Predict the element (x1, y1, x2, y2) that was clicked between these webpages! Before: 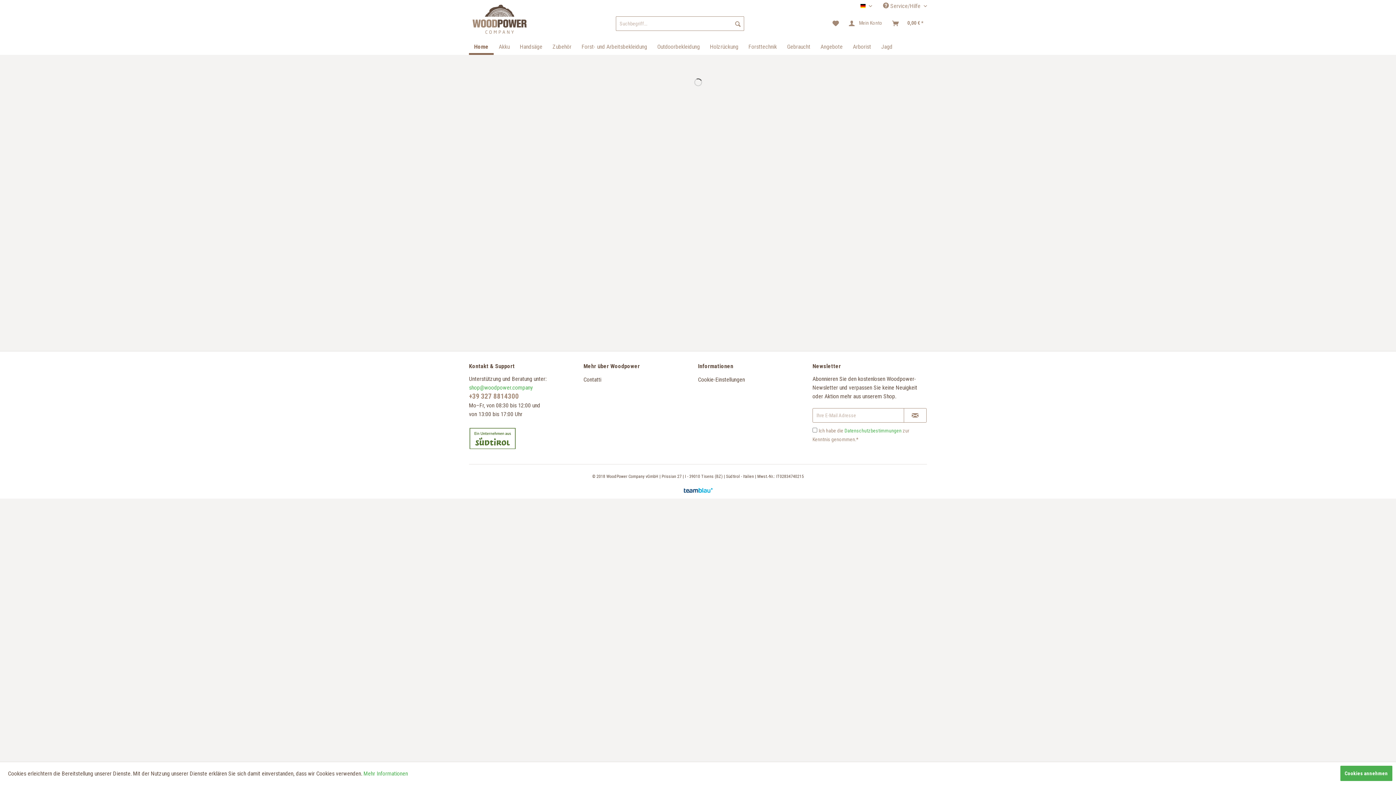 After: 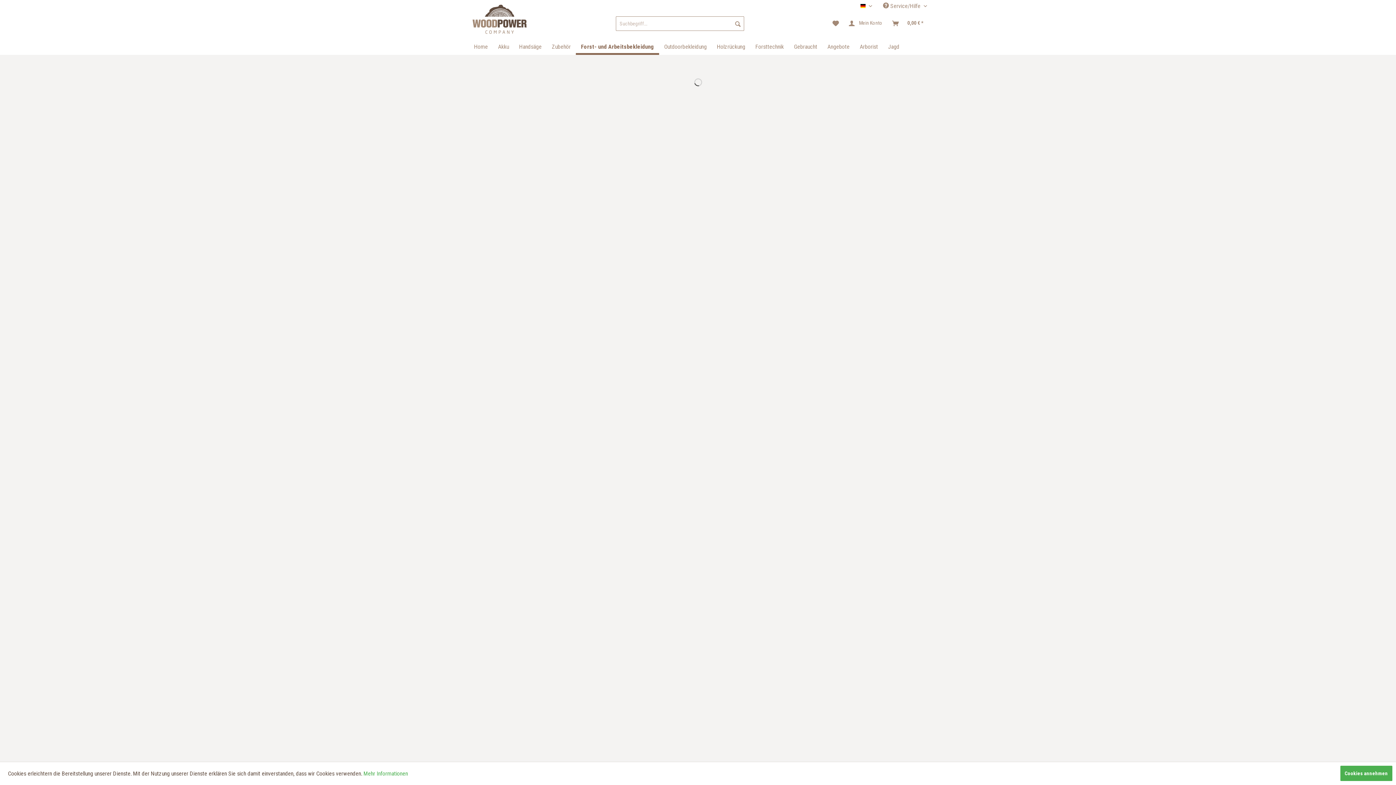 Action: label: Forst- und Arbeitsbekleidung bbox: (576, 40, 652, 54)